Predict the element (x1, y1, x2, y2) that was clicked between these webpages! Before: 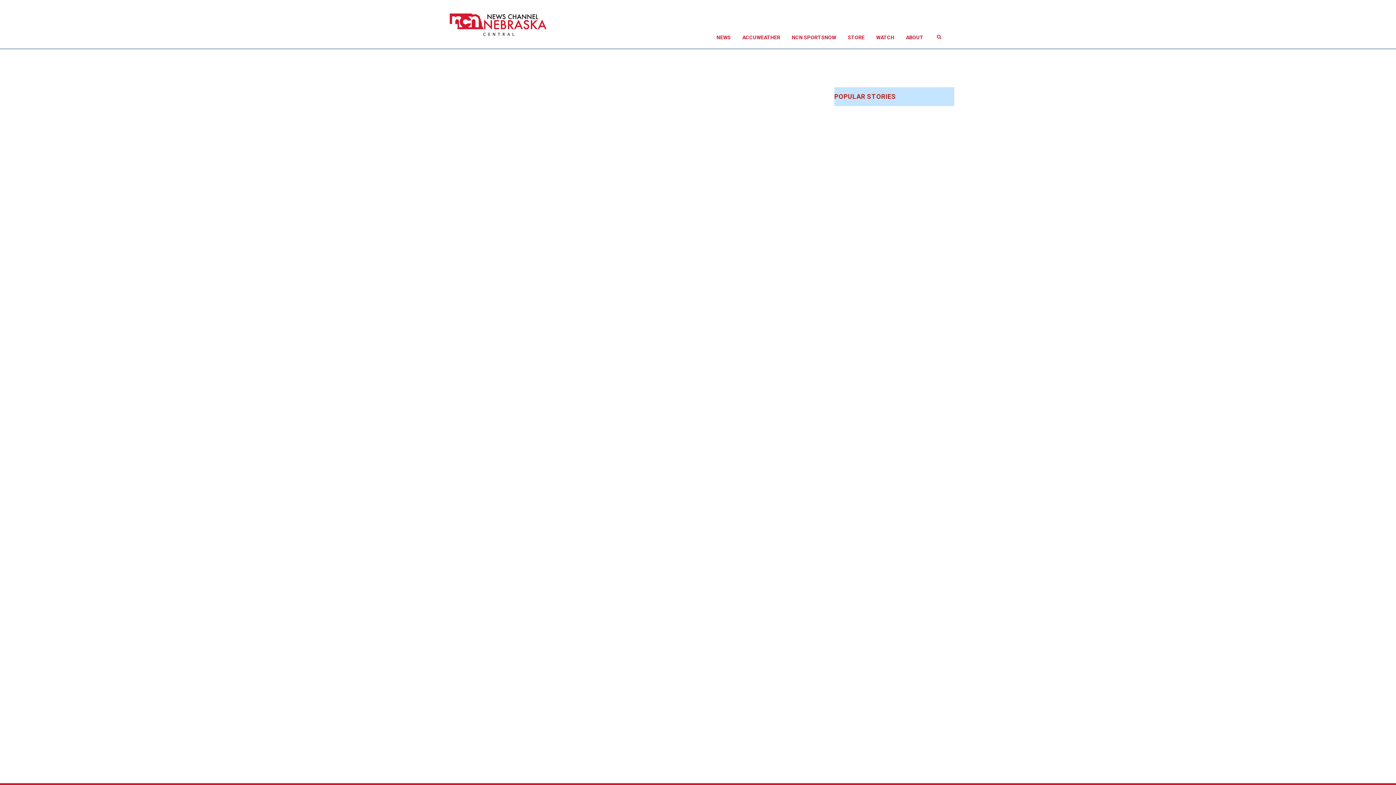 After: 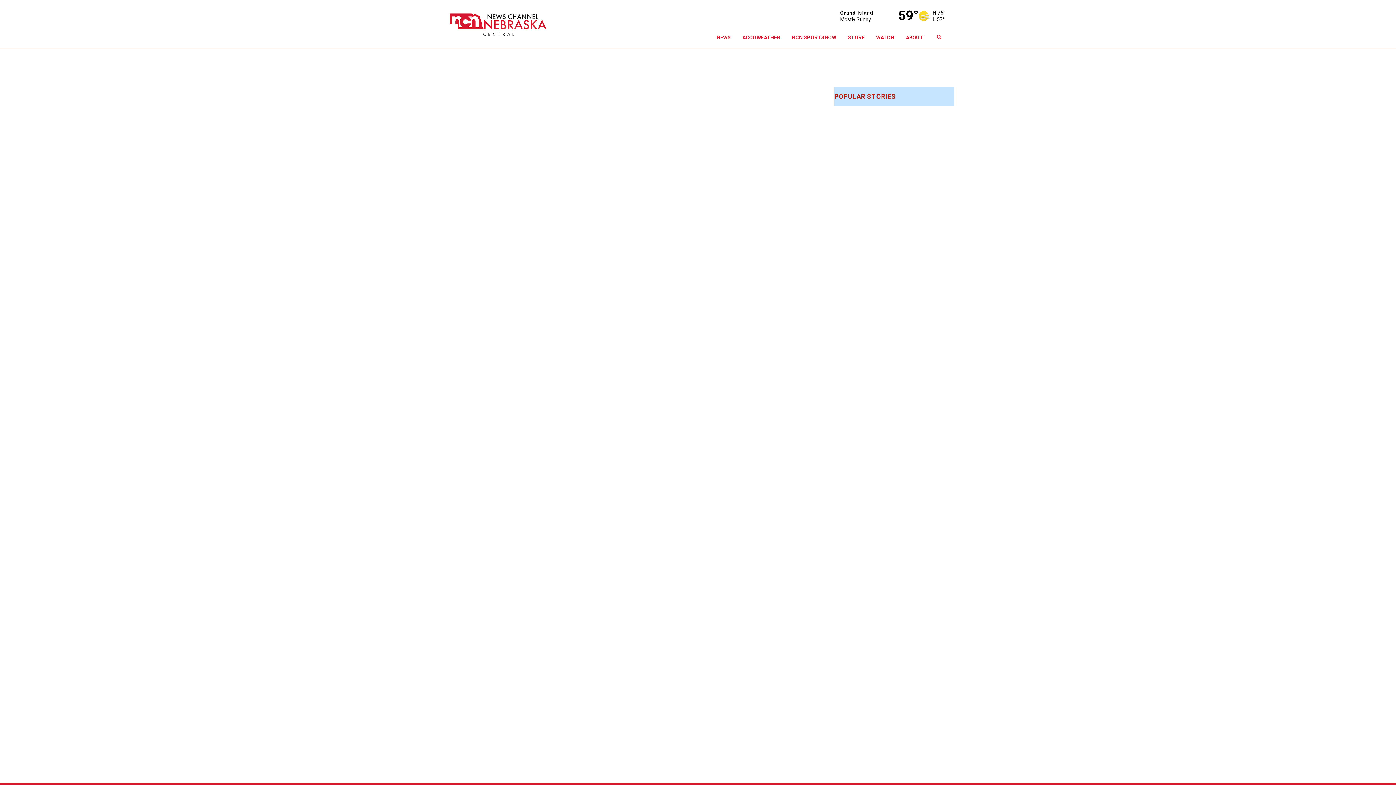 Action: label: STORE bbox: (842, 26, 870, 48)